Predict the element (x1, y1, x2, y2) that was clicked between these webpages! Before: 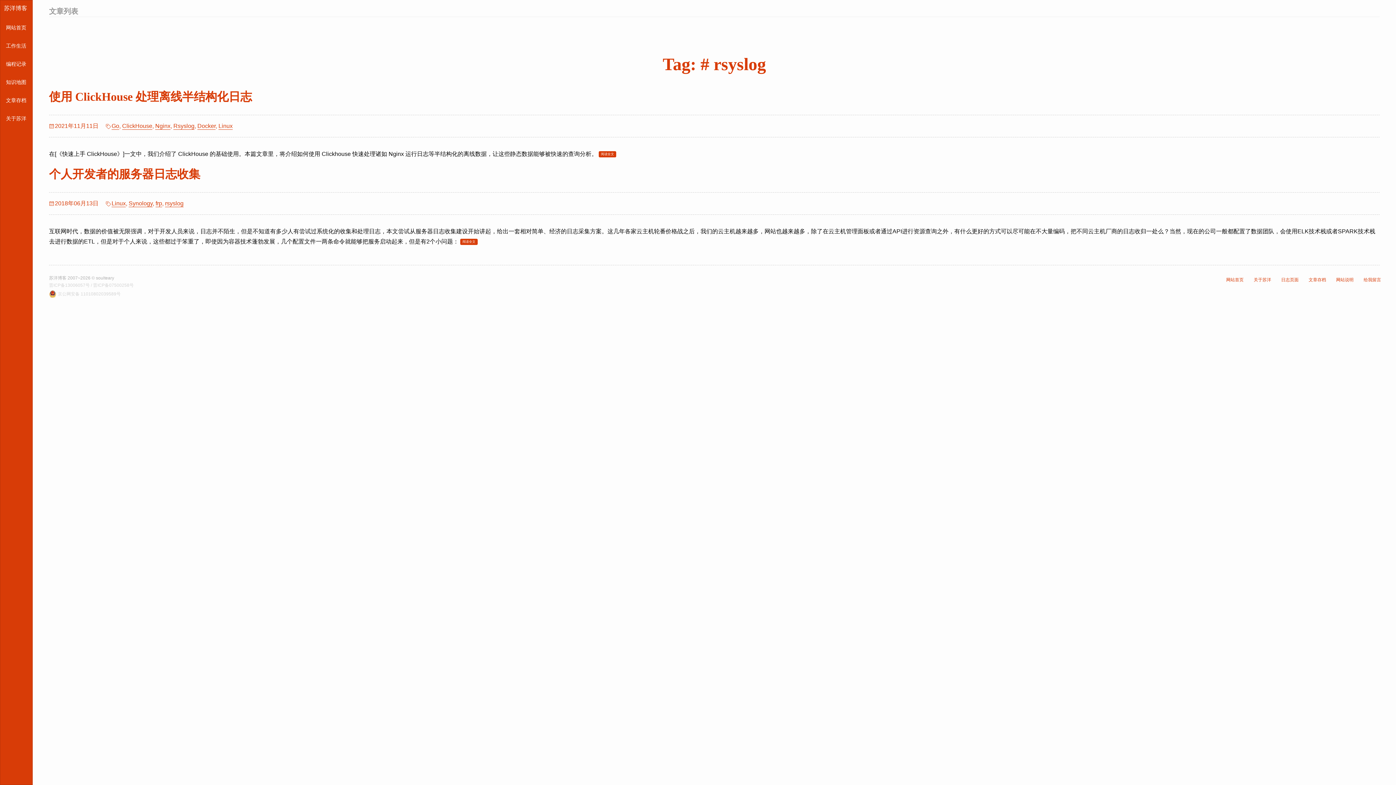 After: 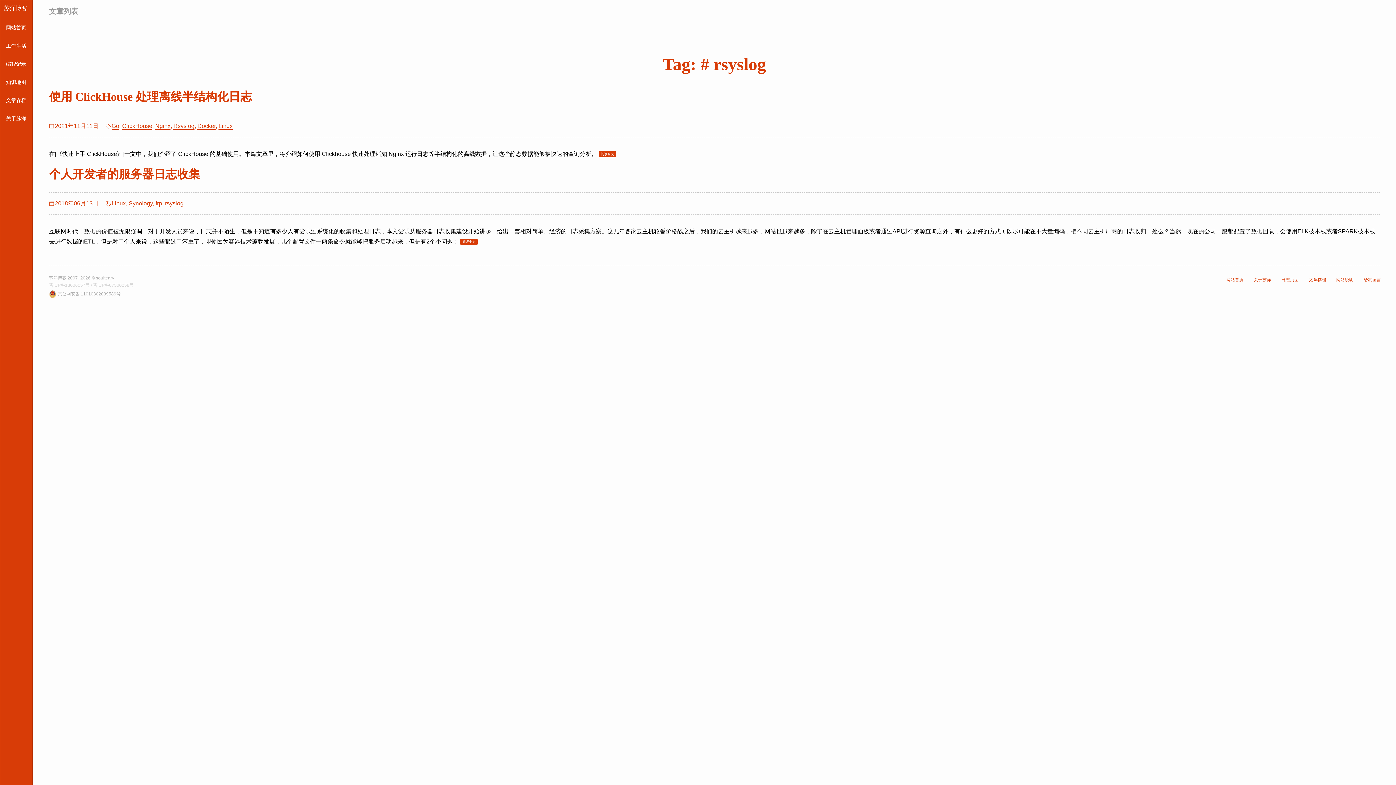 Action: bbox: (57, 291, 120, 296) label: 京公网安备 11010802039589号